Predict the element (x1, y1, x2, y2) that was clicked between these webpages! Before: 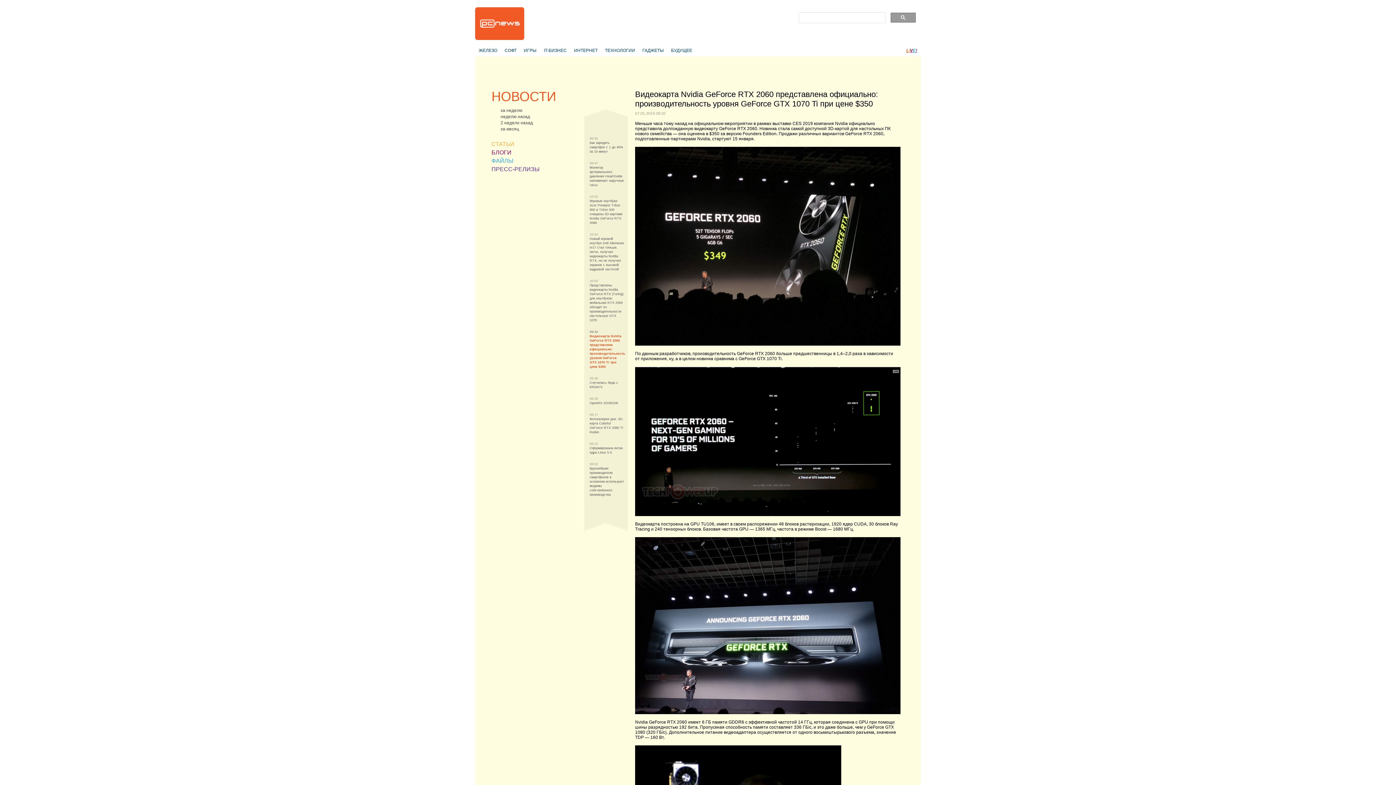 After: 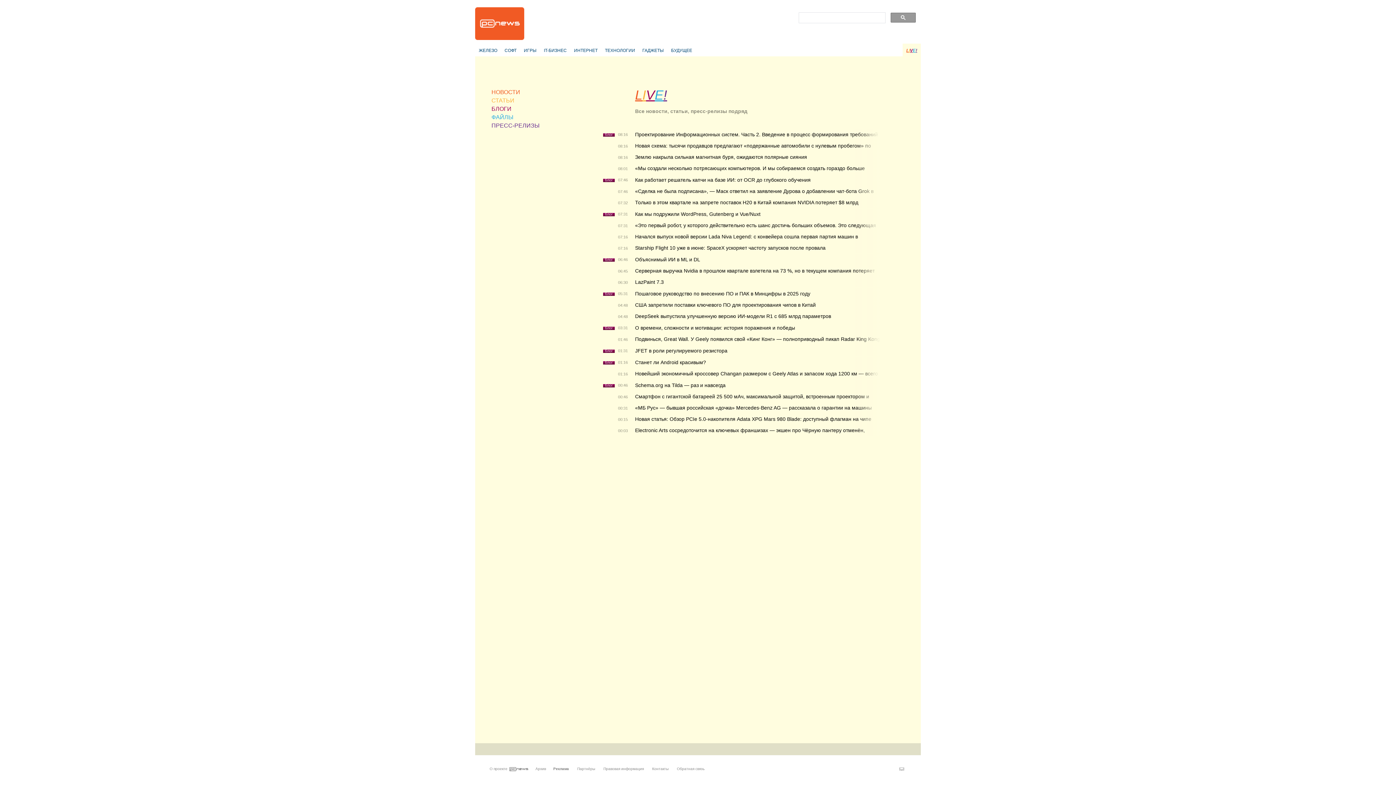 Action: label: L bbox: (906, 48, 909, 53)